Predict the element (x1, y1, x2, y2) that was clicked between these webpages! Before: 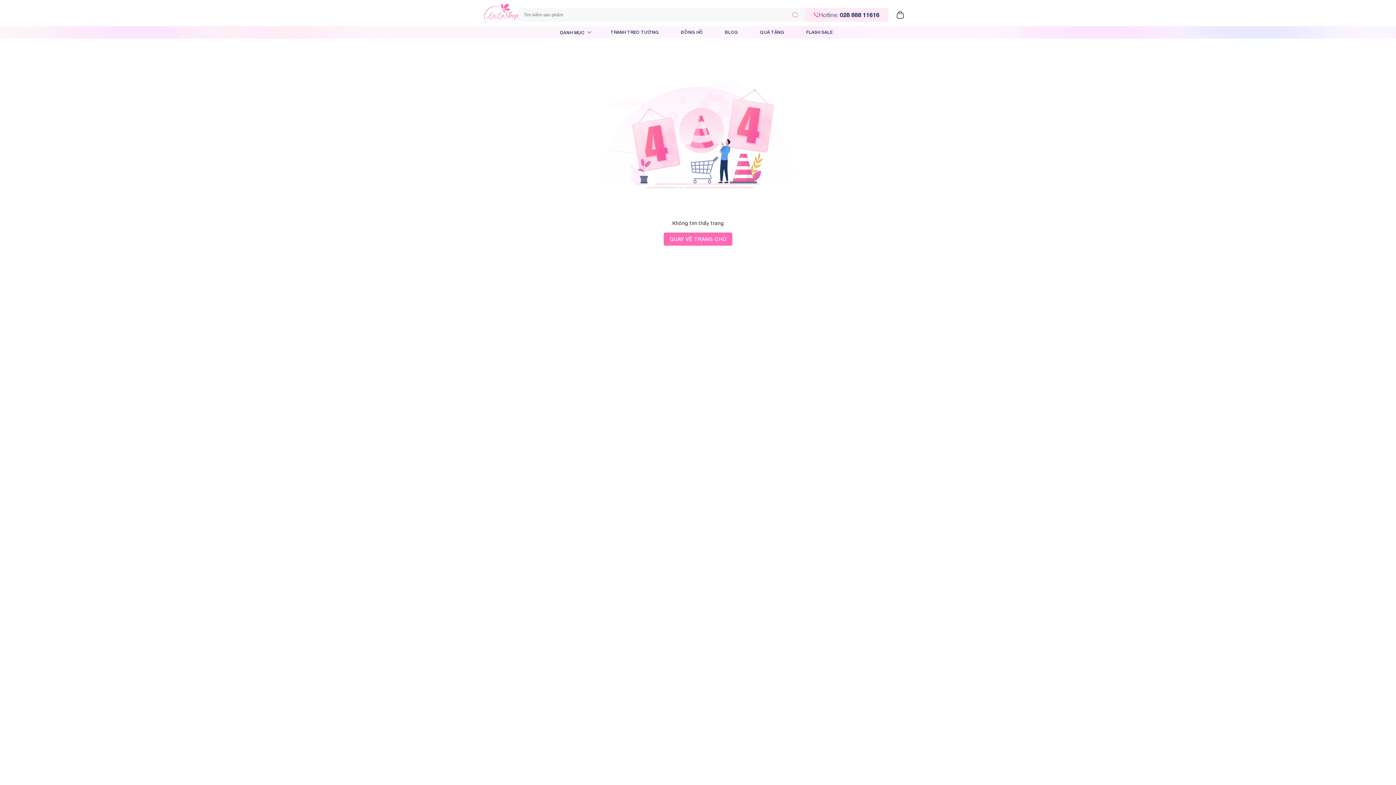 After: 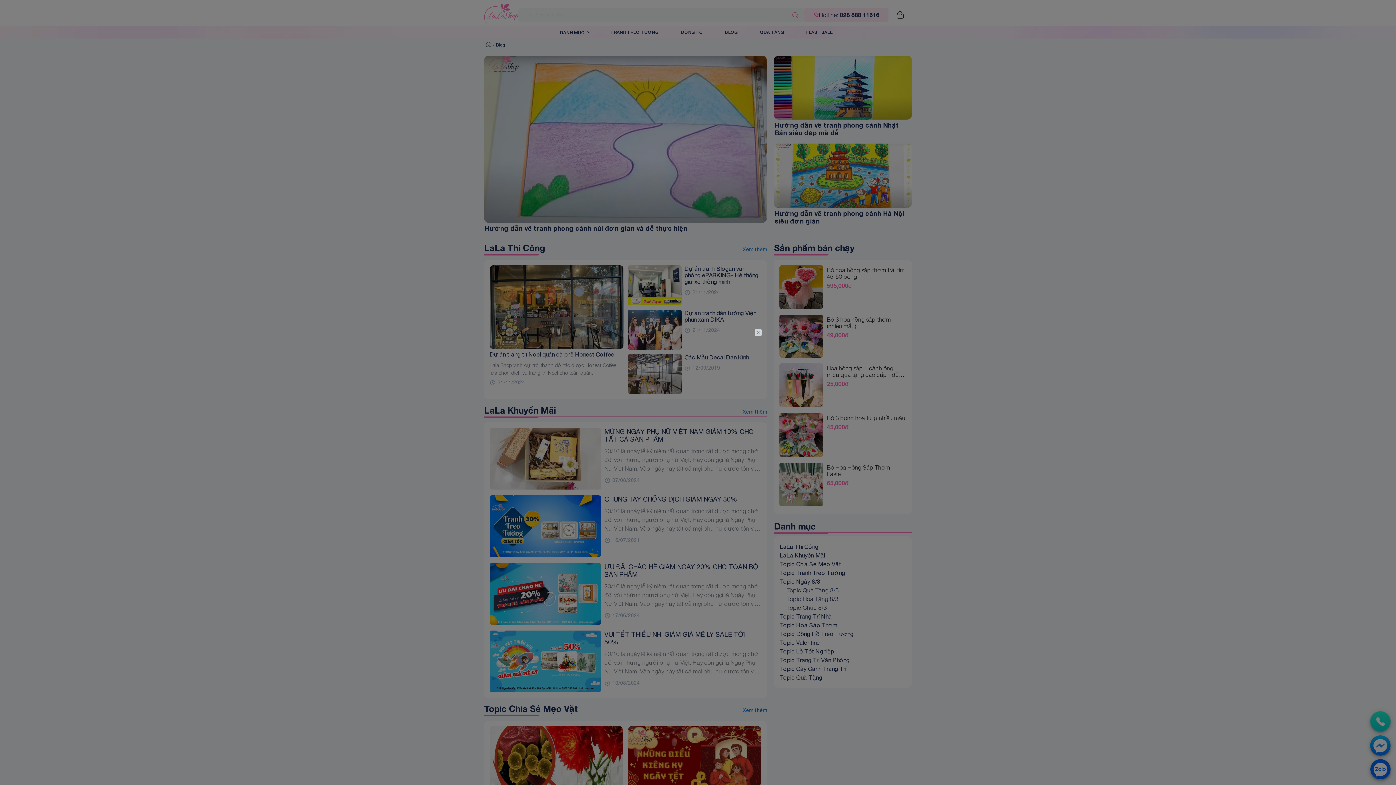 Action: bbox: (714, 26, 749, 38) label: BLOG